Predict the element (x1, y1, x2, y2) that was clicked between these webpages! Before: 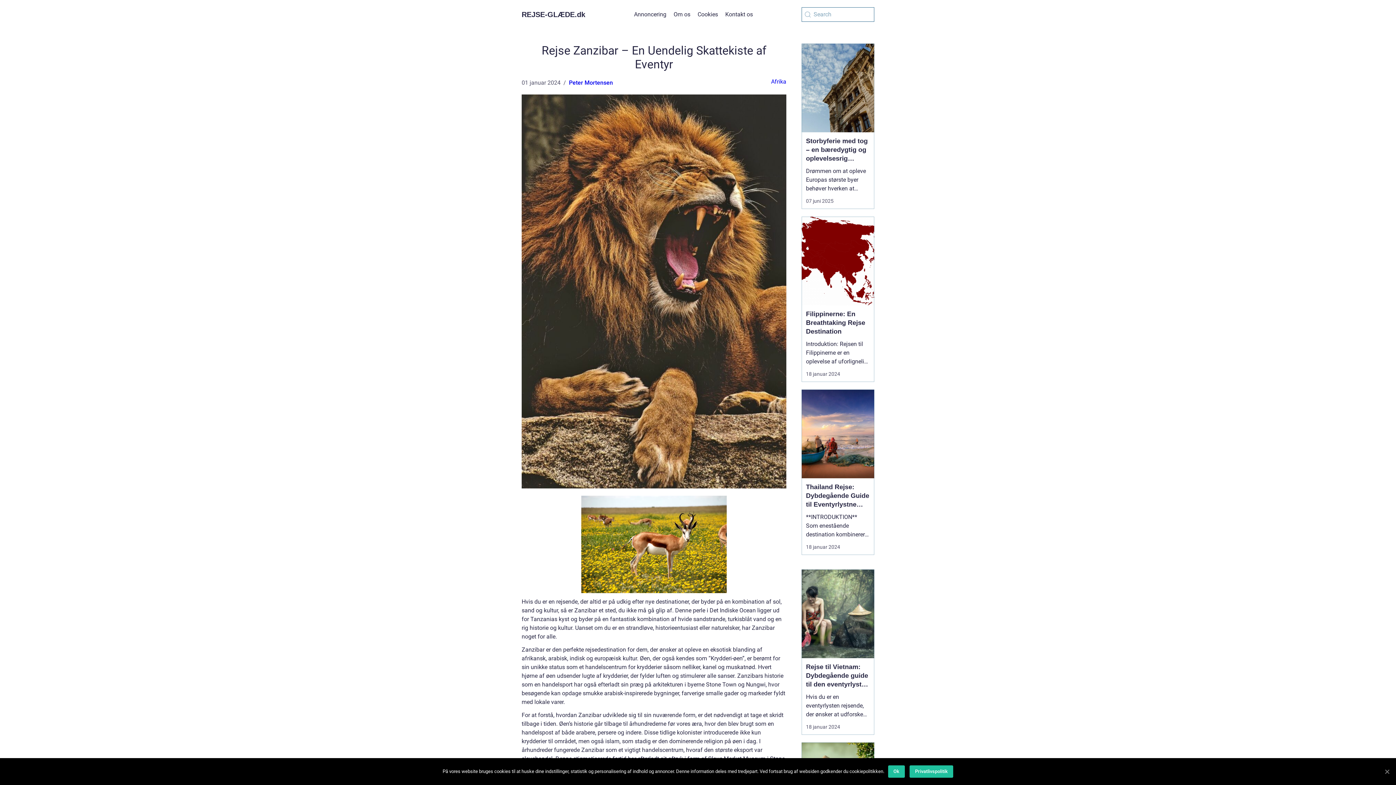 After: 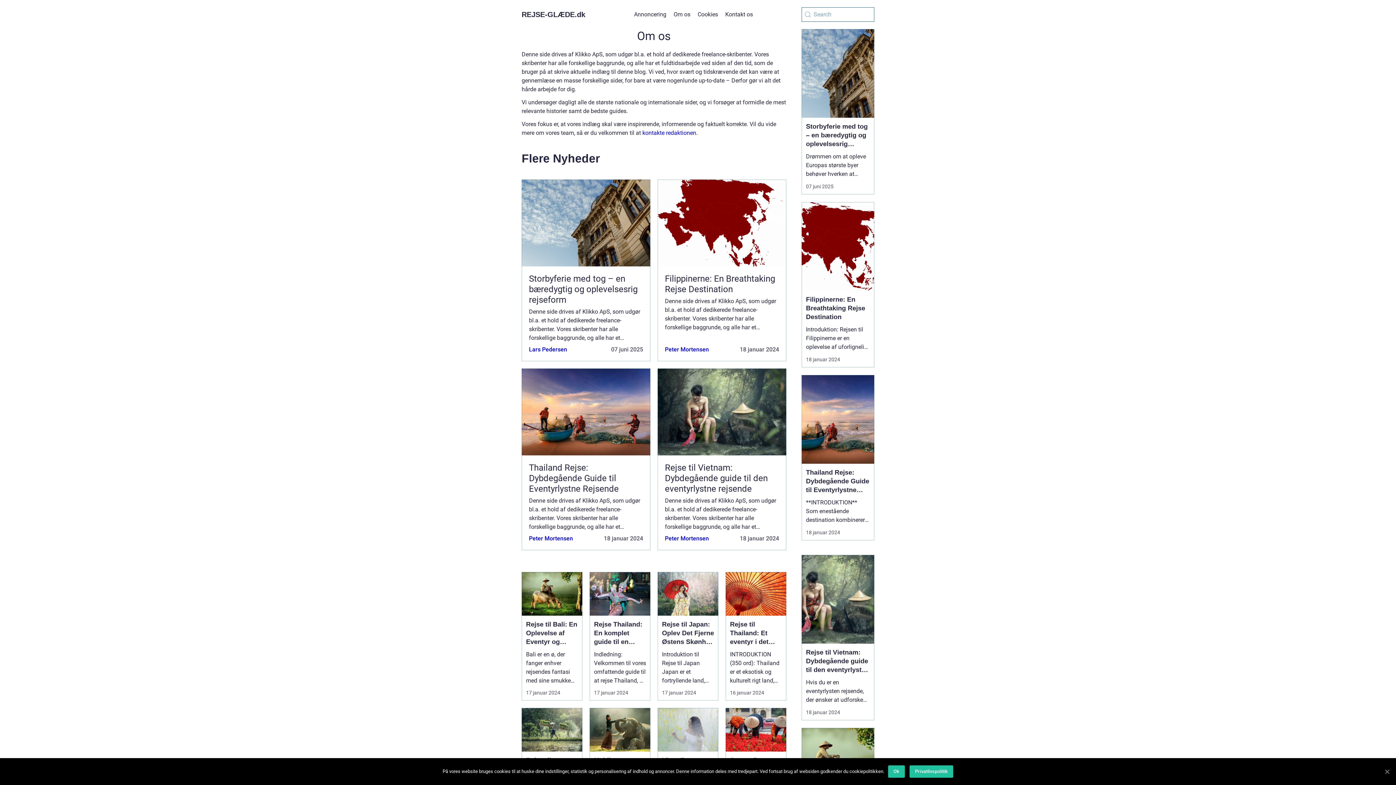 Action: label: Om os bbox: (673, 10, 690, 17)